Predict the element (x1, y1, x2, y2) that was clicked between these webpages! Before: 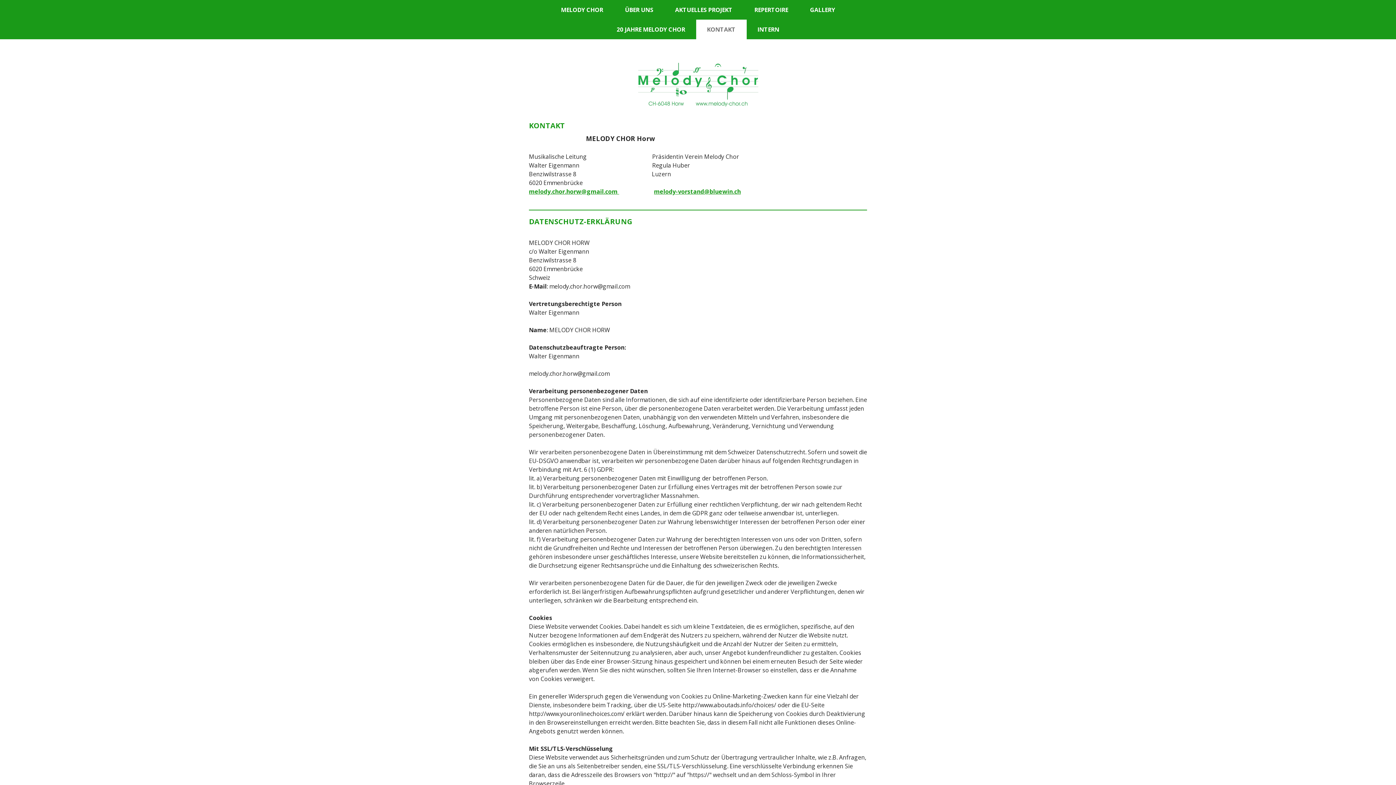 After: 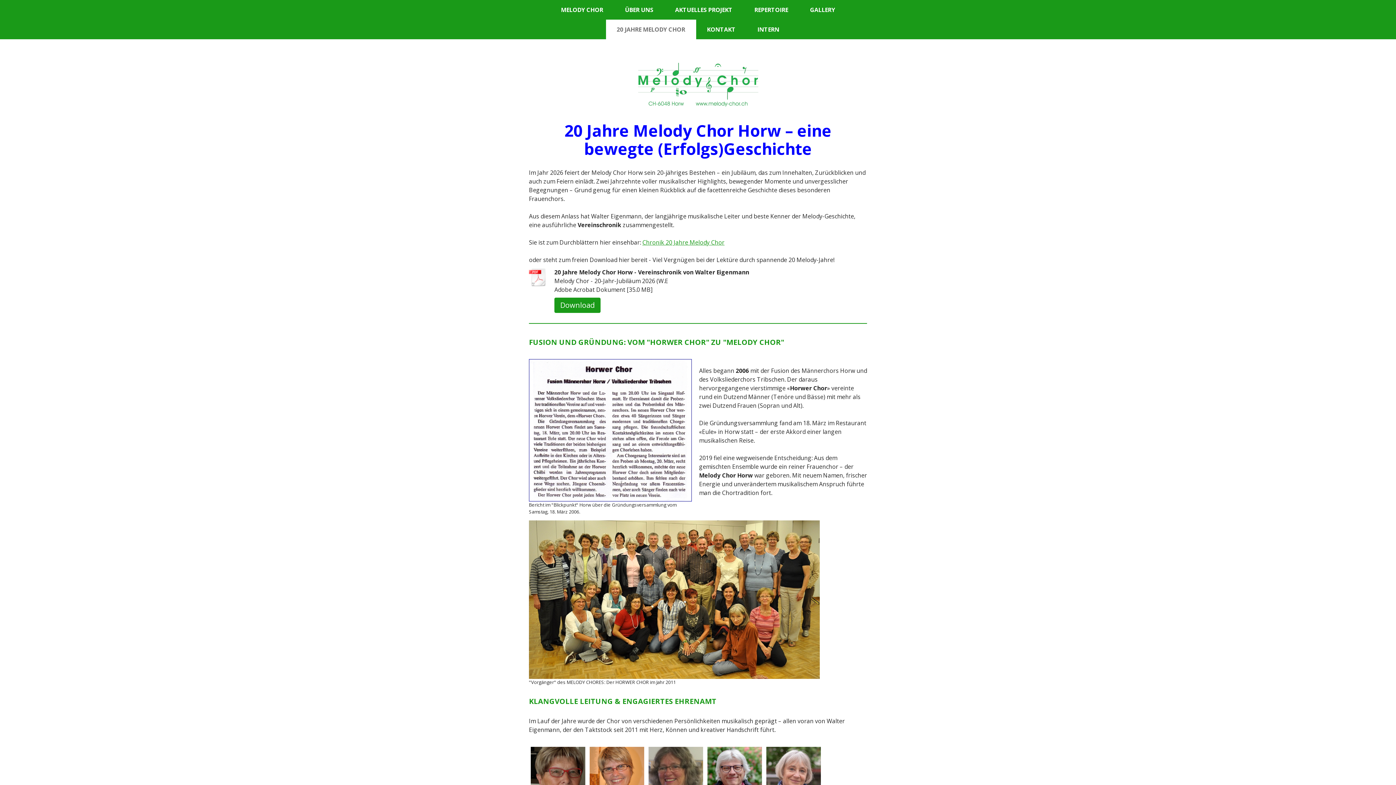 Action: label: 20 JAHRE MELODY CHOR bbox: (606, 19, 696, 39)